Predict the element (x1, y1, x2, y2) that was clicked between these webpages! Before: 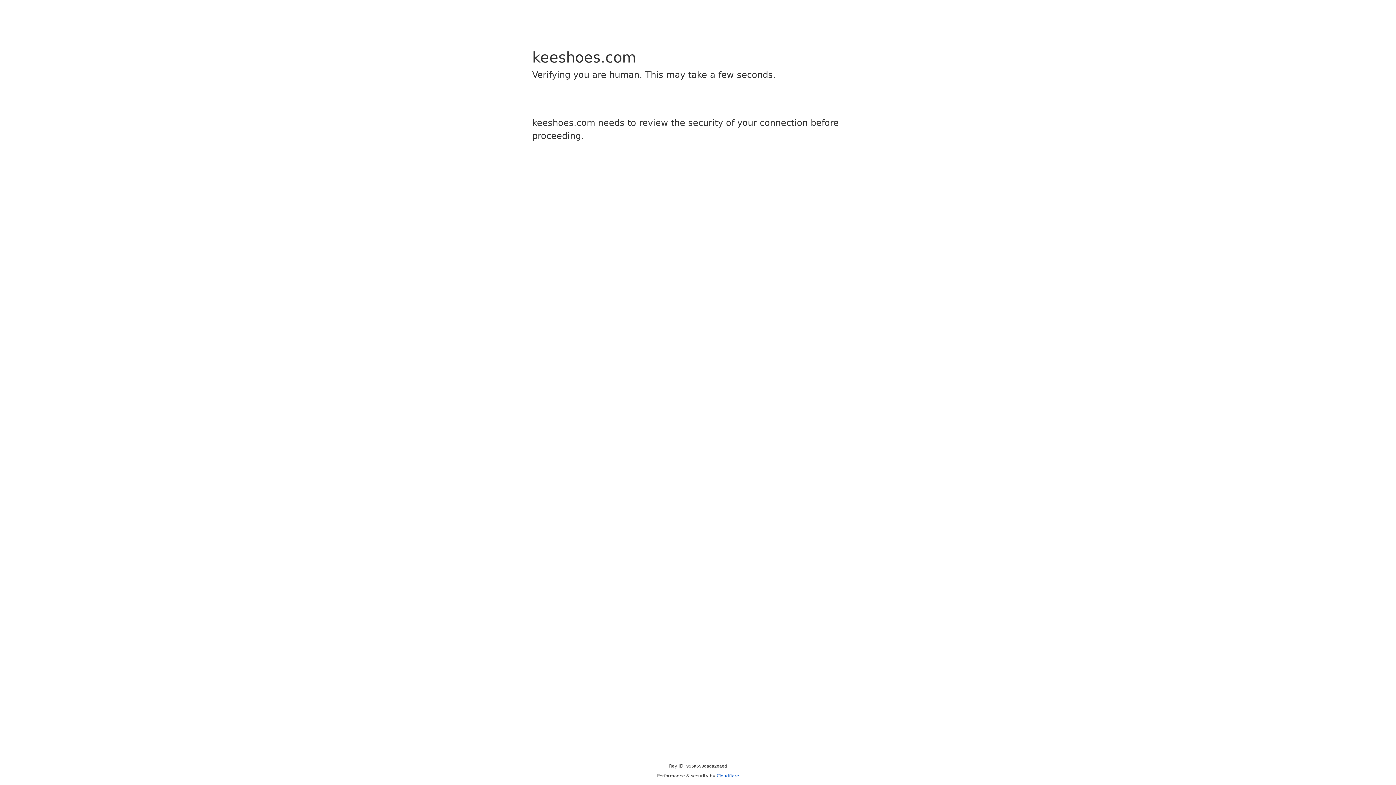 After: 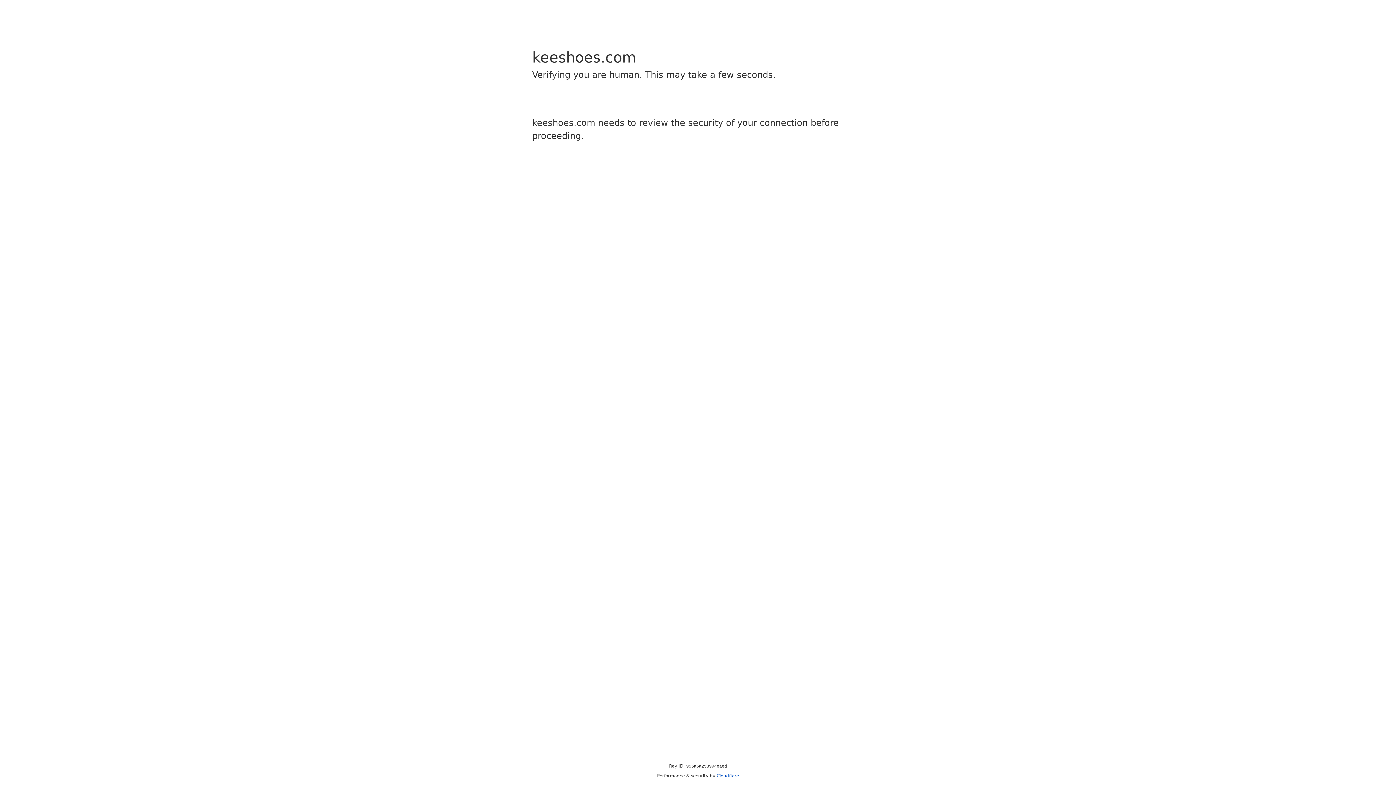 Action: label: Cloudflare bbox: (716, 773, 739, 778)